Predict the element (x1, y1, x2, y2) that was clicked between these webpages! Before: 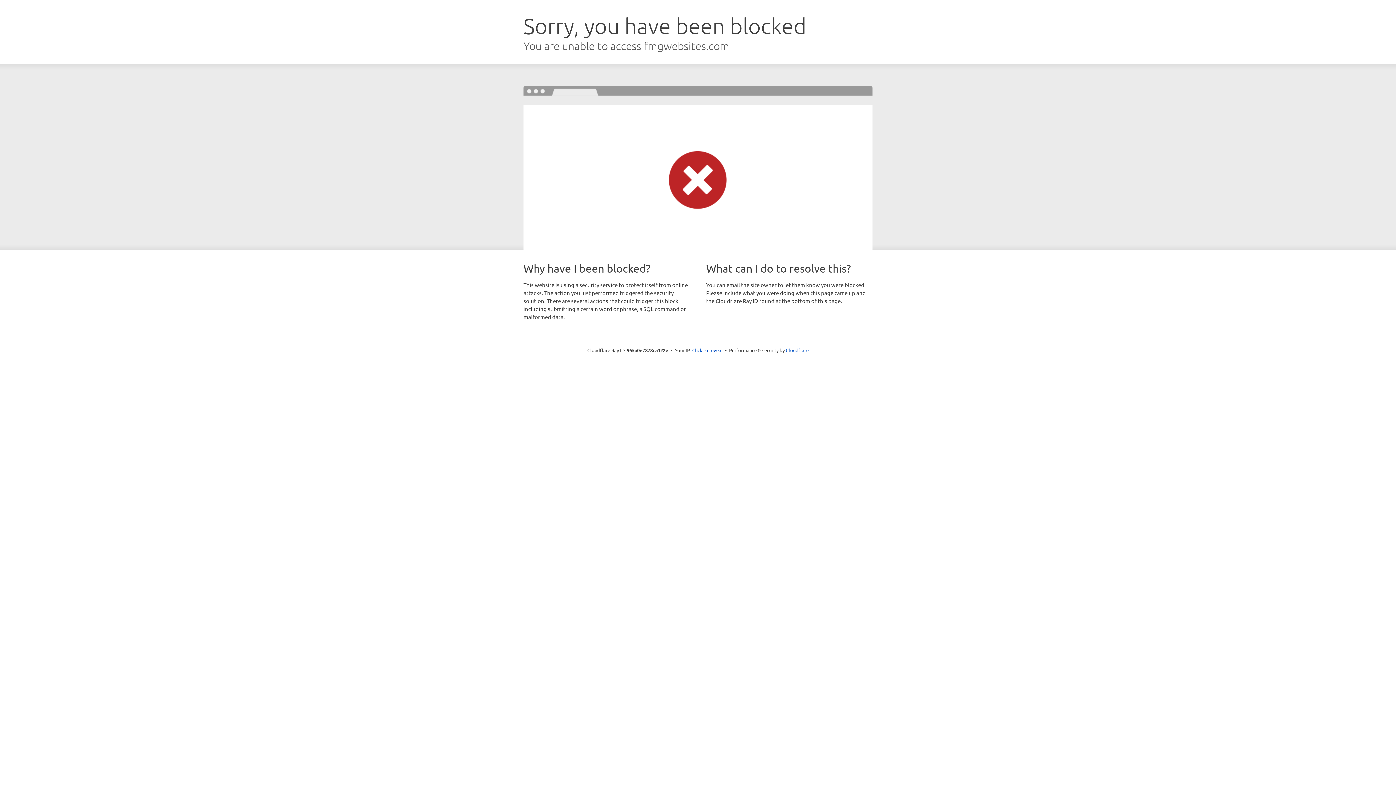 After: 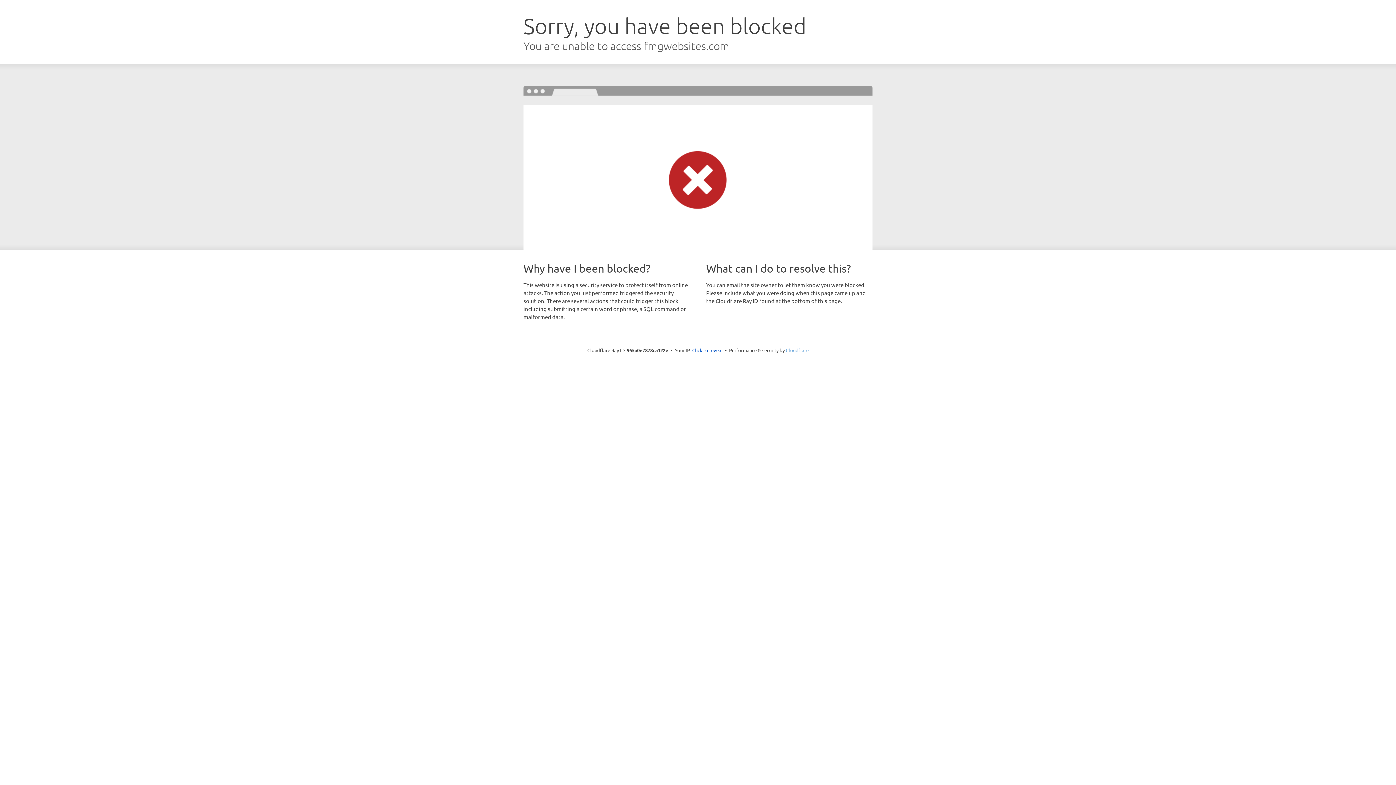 Action: bbox: (786, 347, 808, 353) label: Cloudflare